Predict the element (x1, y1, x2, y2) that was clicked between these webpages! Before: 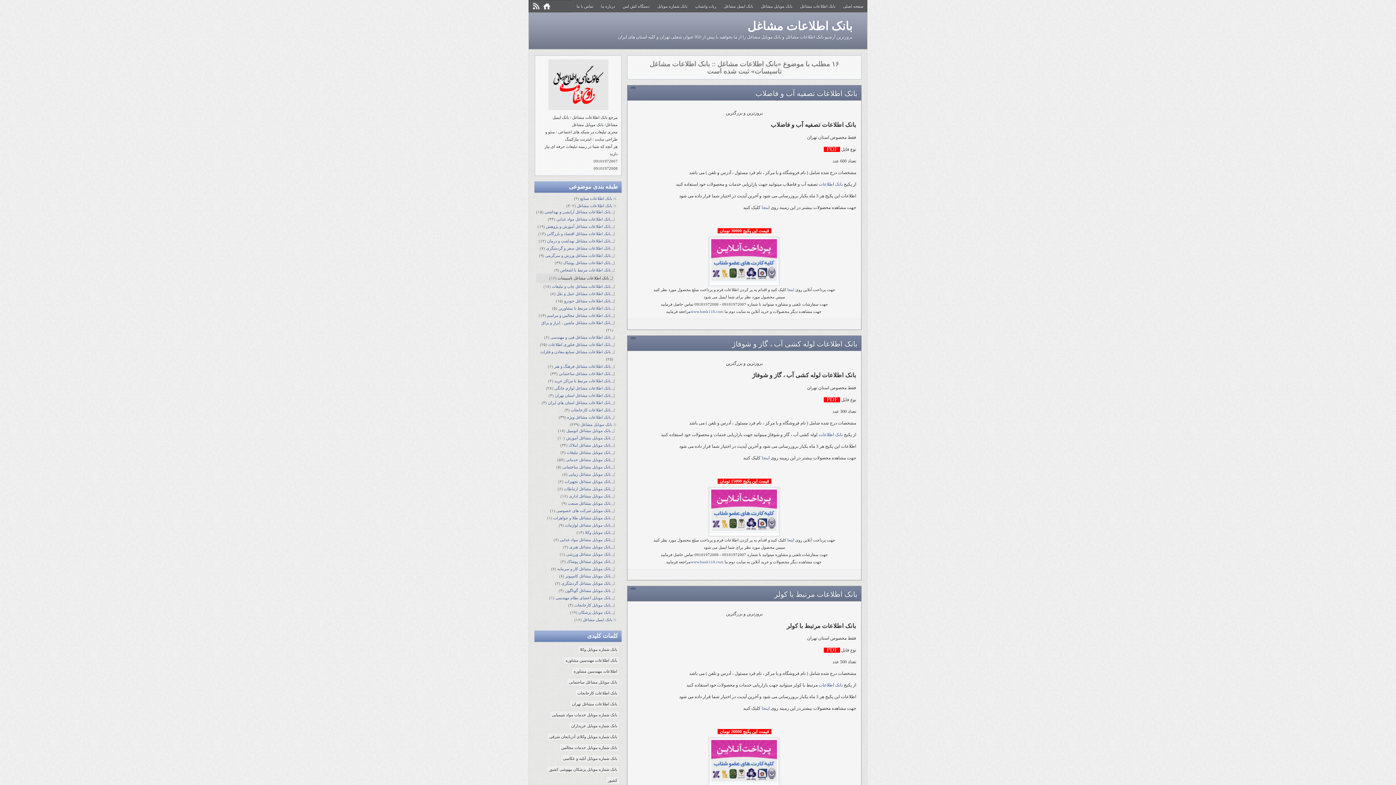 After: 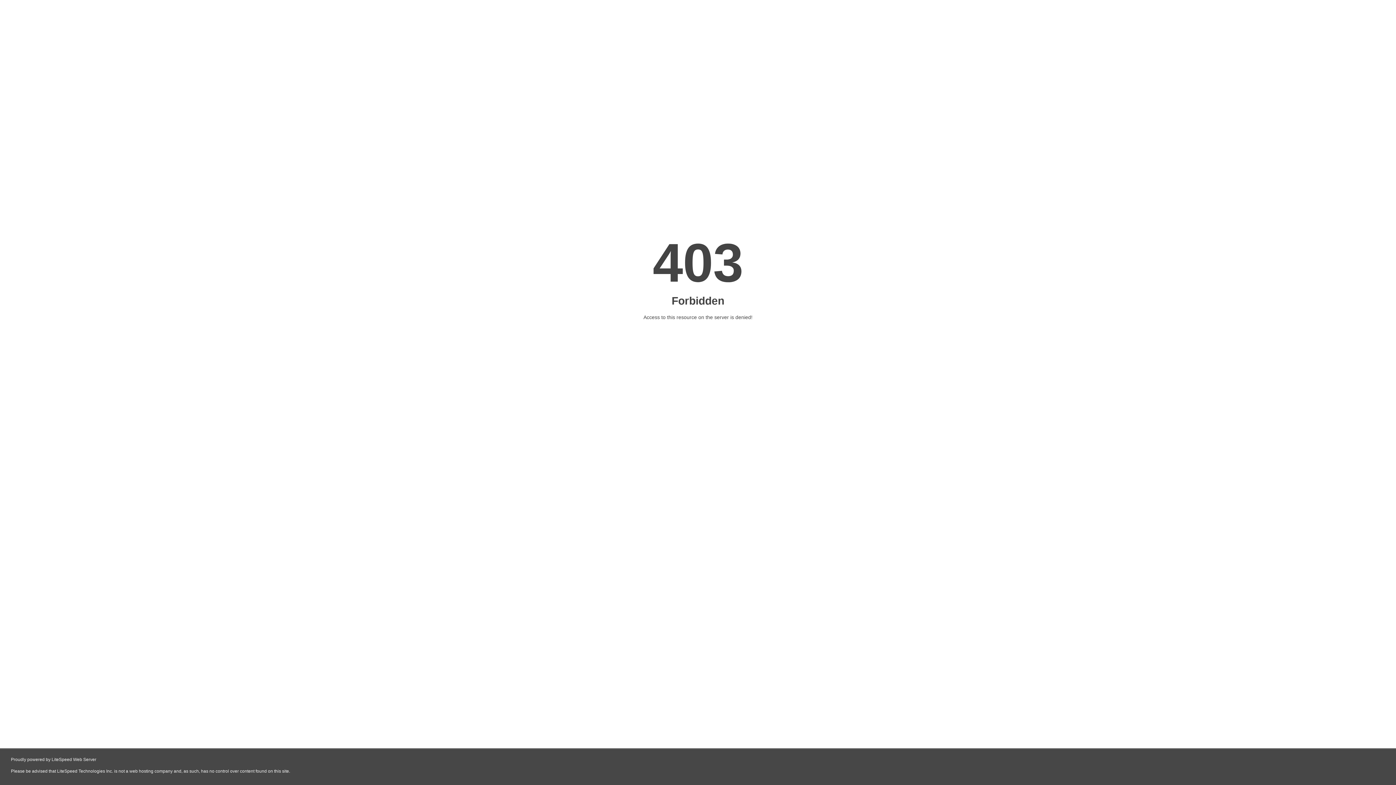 Action: bbox: (690, 309, 723, 313) label: www.bank118.com